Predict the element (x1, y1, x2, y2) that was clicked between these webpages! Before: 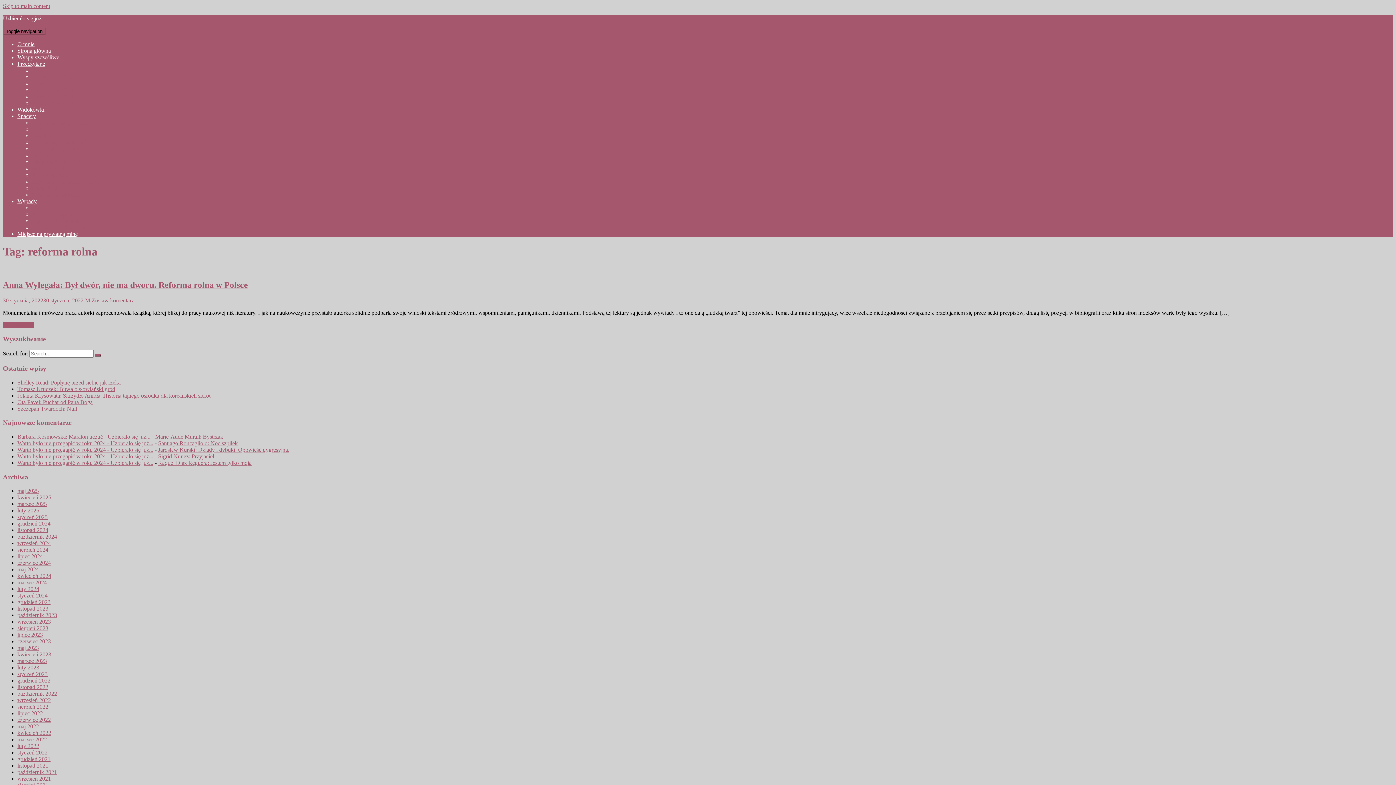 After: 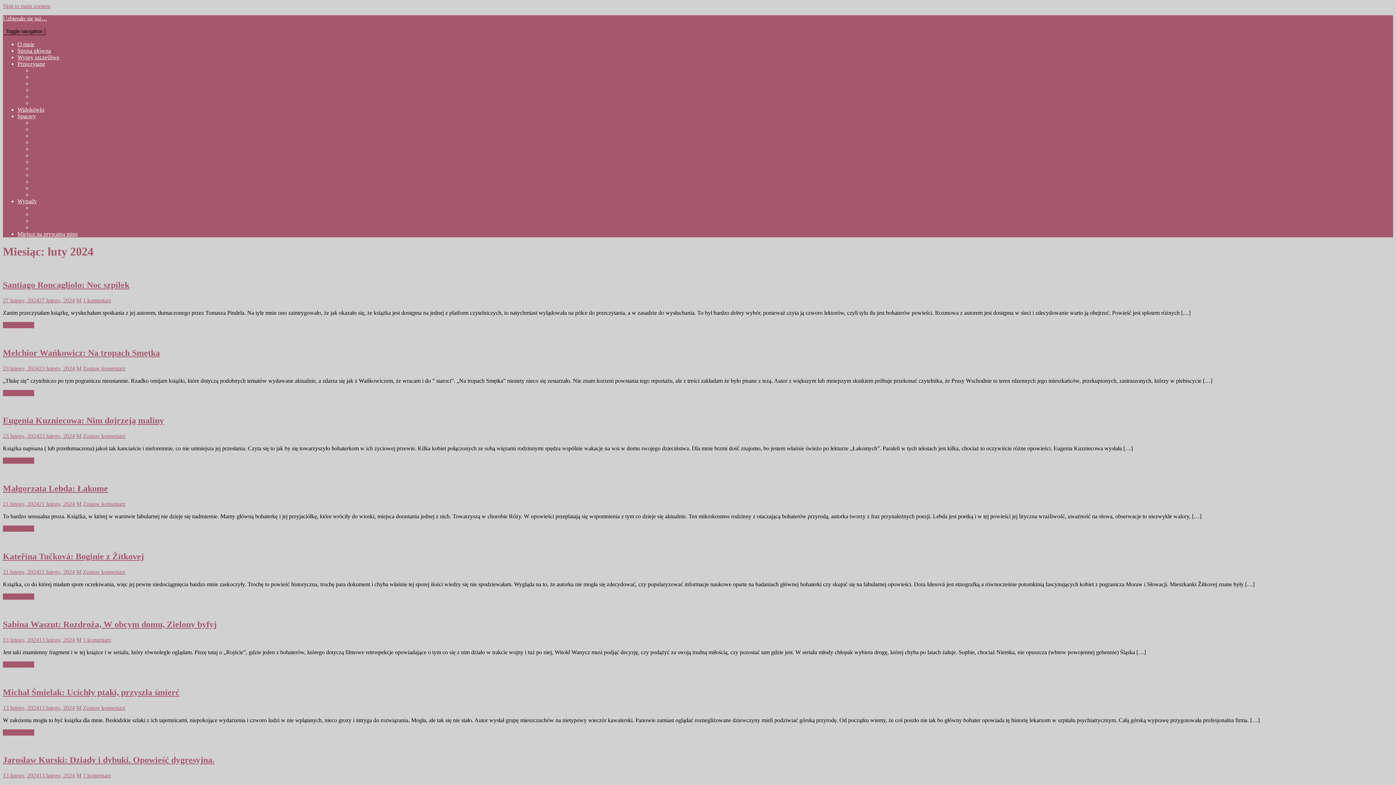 Action: label: luty 2024 bbox: (17, 586, 39, 592)